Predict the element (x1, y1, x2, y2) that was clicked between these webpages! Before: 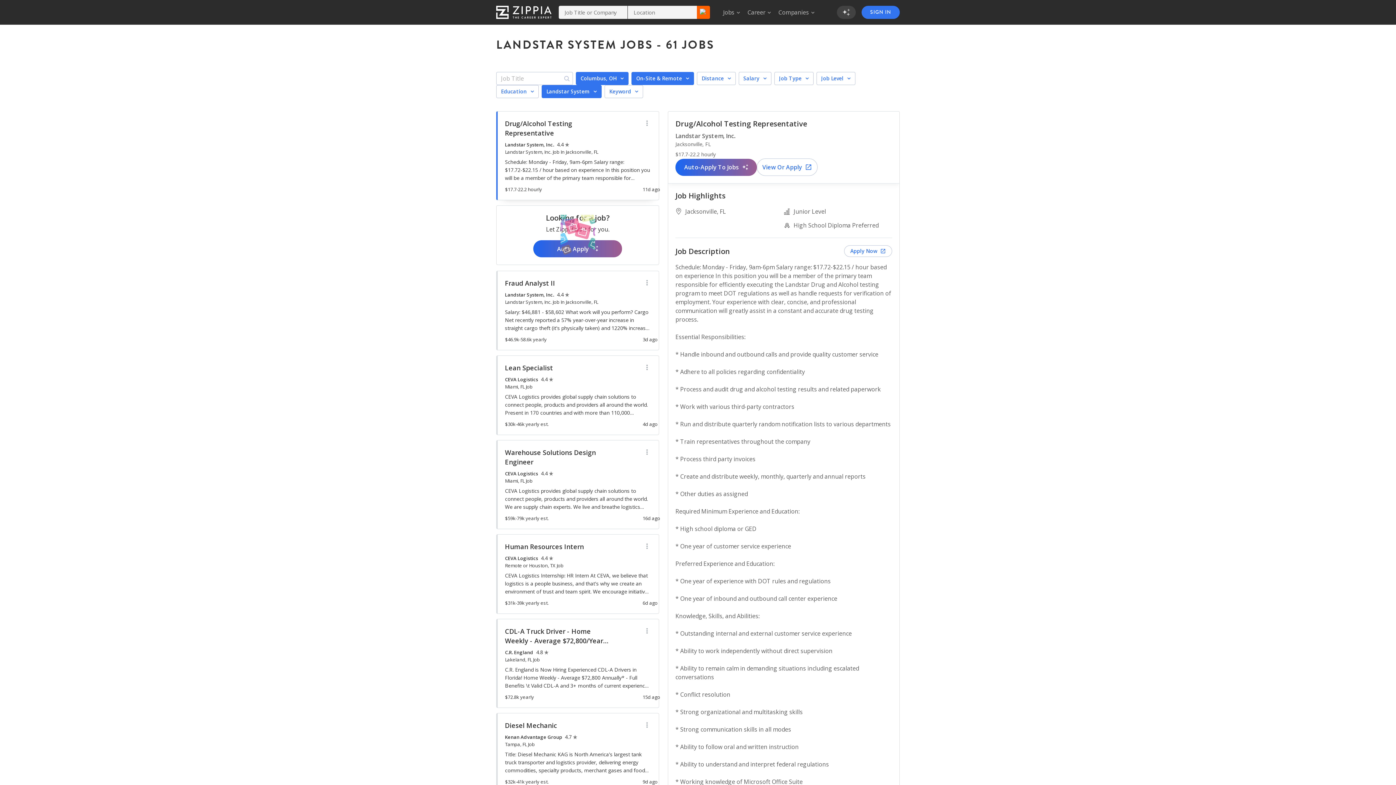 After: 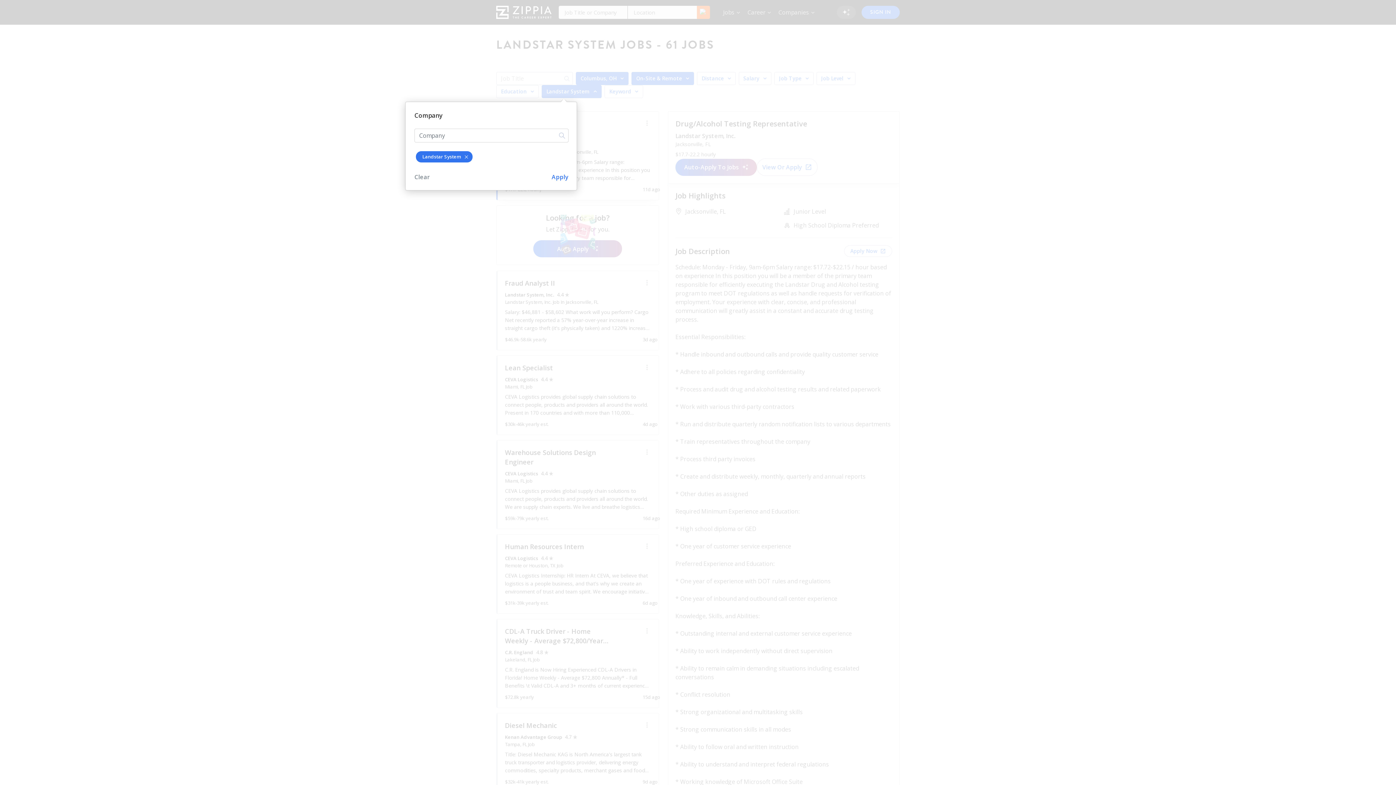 Action: label: Landstar System bbox: (541, 85, 601, 98)